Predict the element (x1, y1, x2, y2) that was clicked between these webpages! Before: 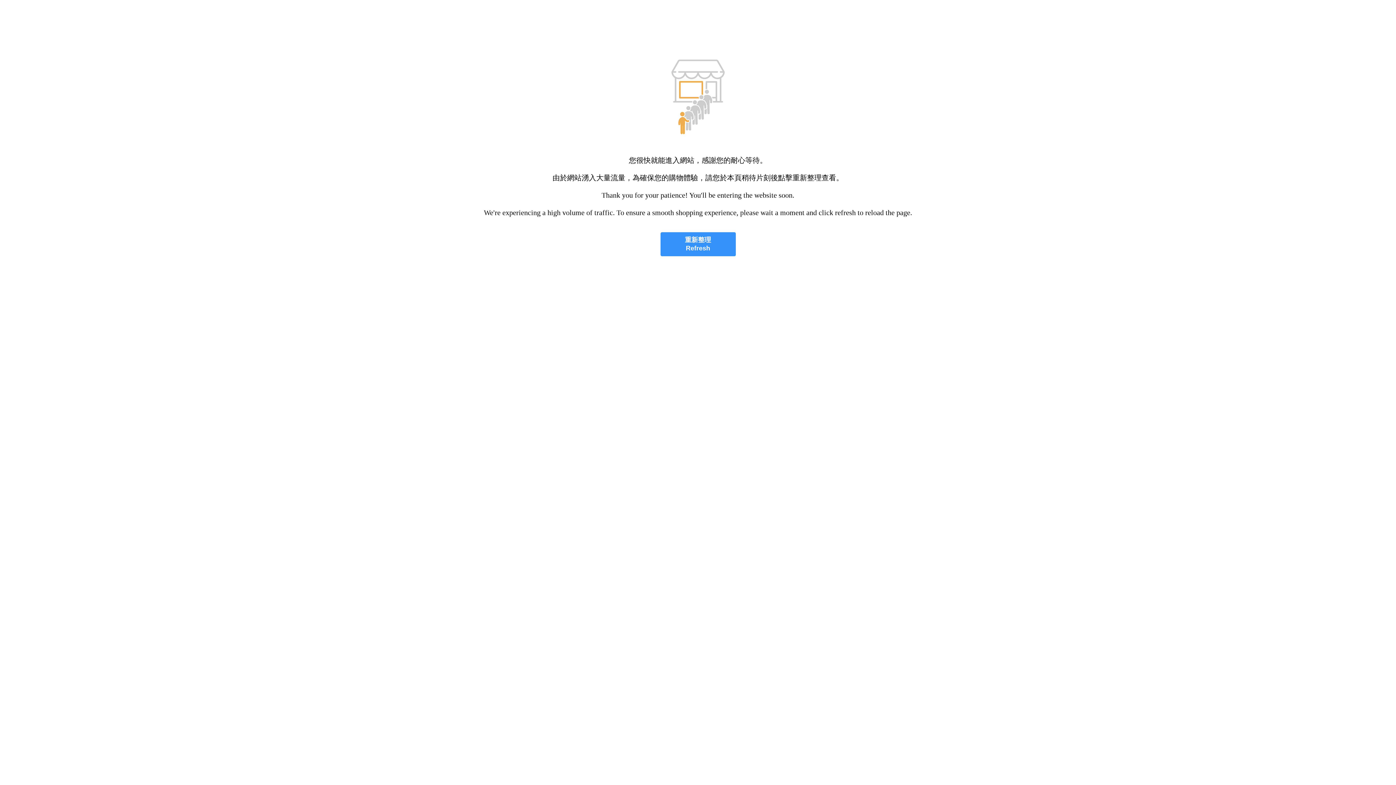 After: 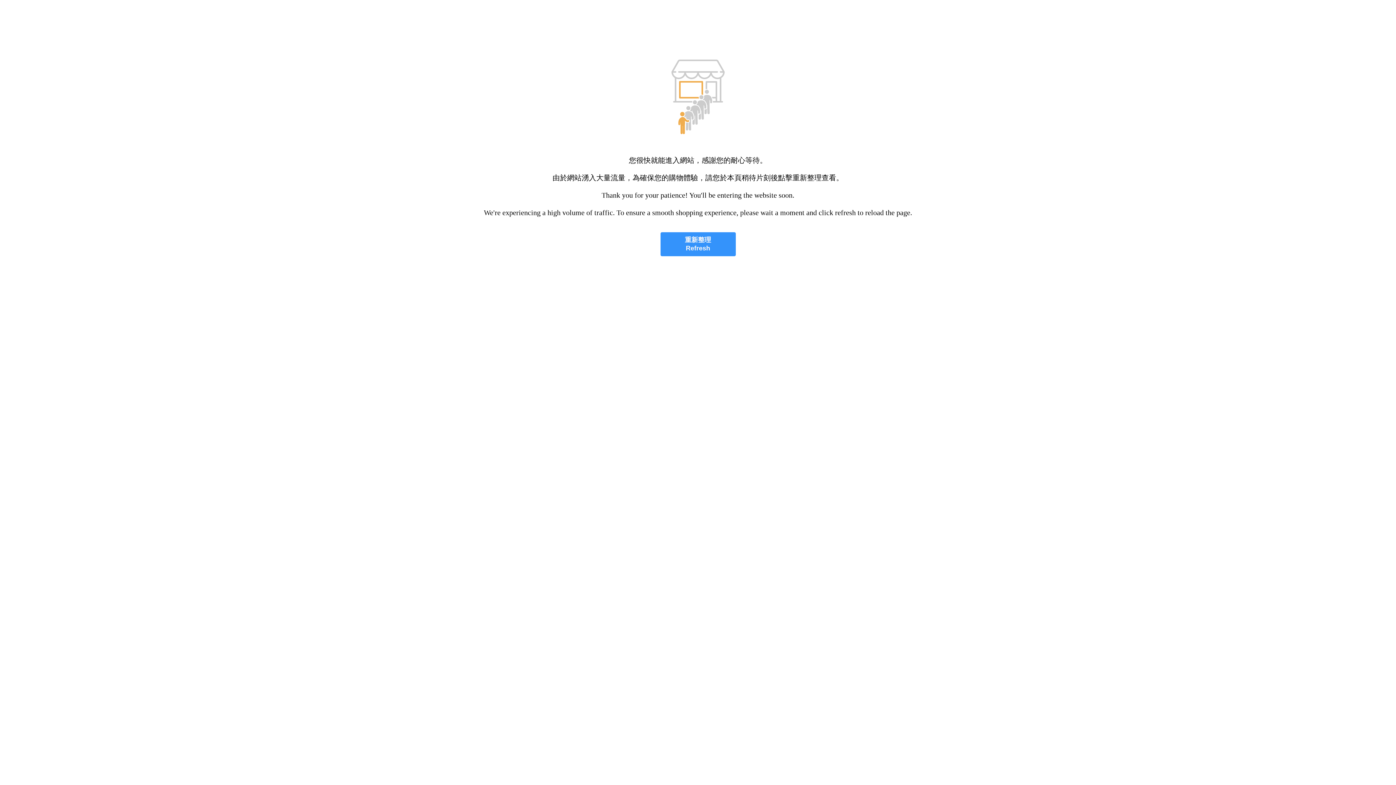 Action: bbox: (660, 232, 735, 256) label: 重新整理
Refresh